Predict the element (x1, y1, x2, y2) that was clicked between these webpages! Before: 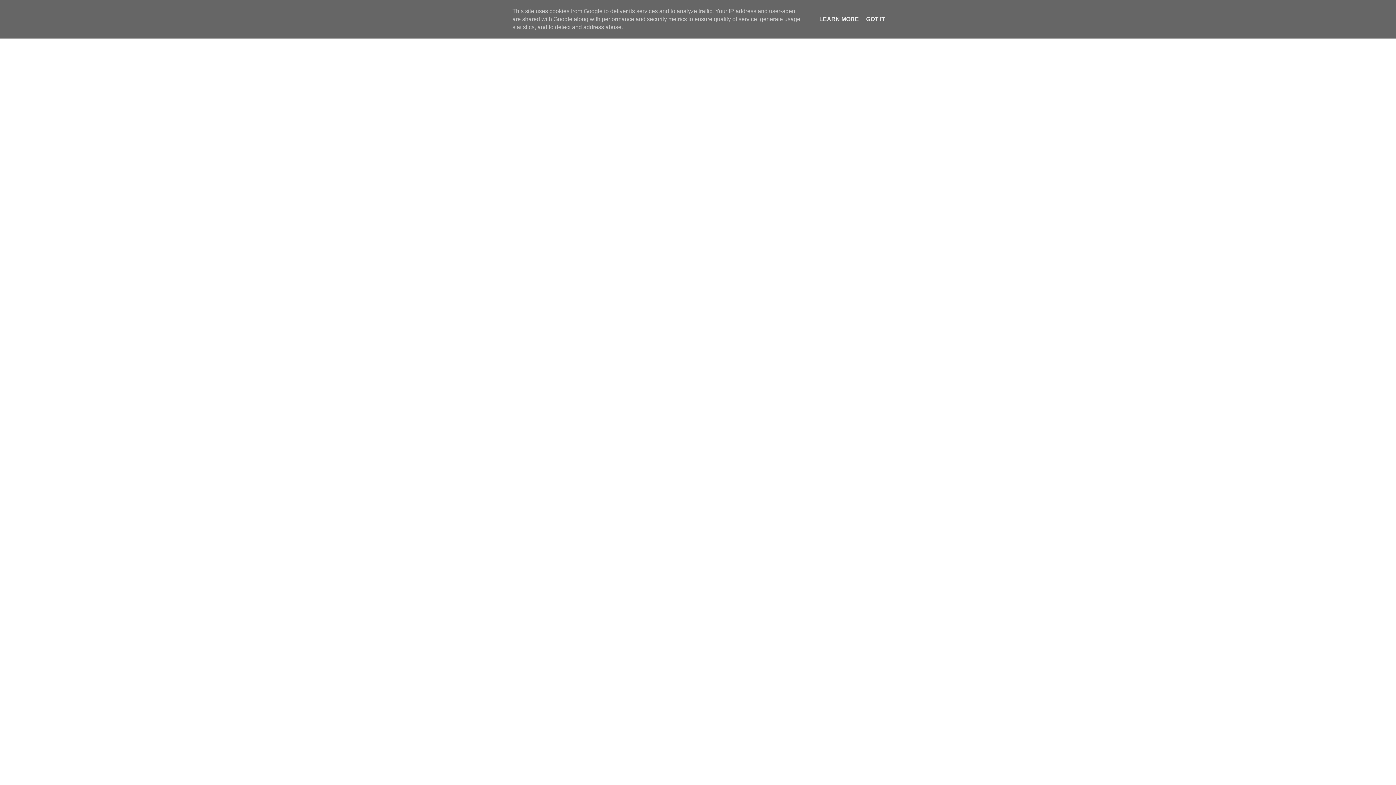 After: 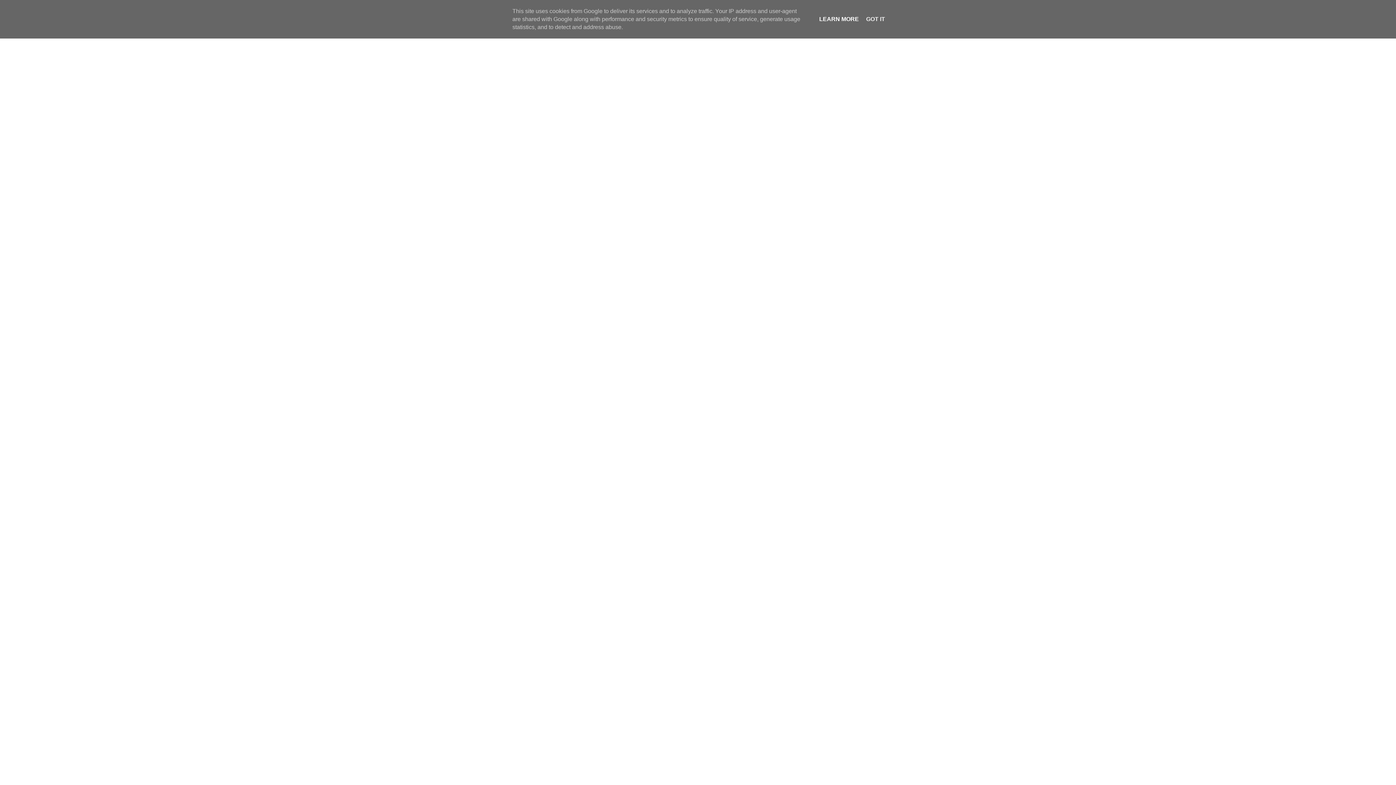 Action: label: LEARN MORE bbox: (817, 16, 861, 22)